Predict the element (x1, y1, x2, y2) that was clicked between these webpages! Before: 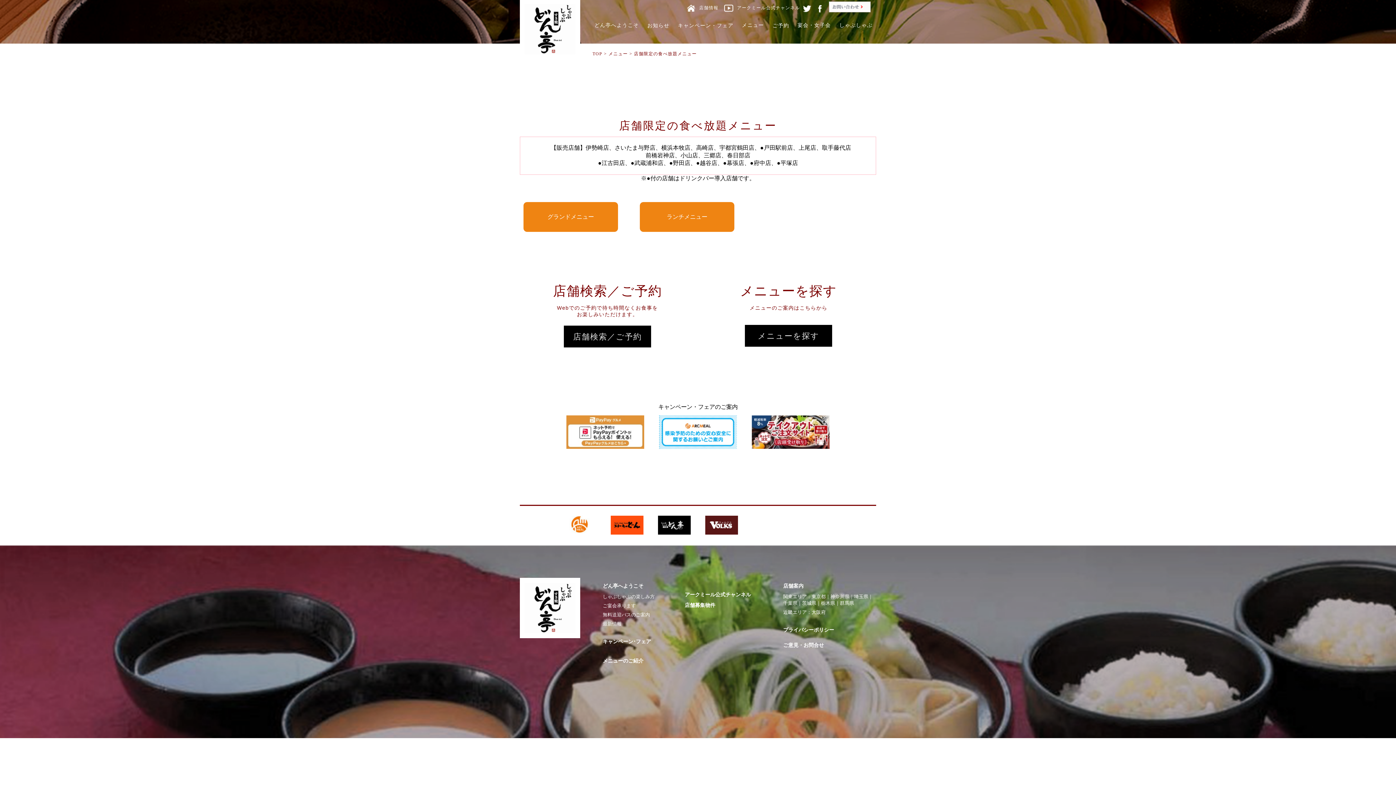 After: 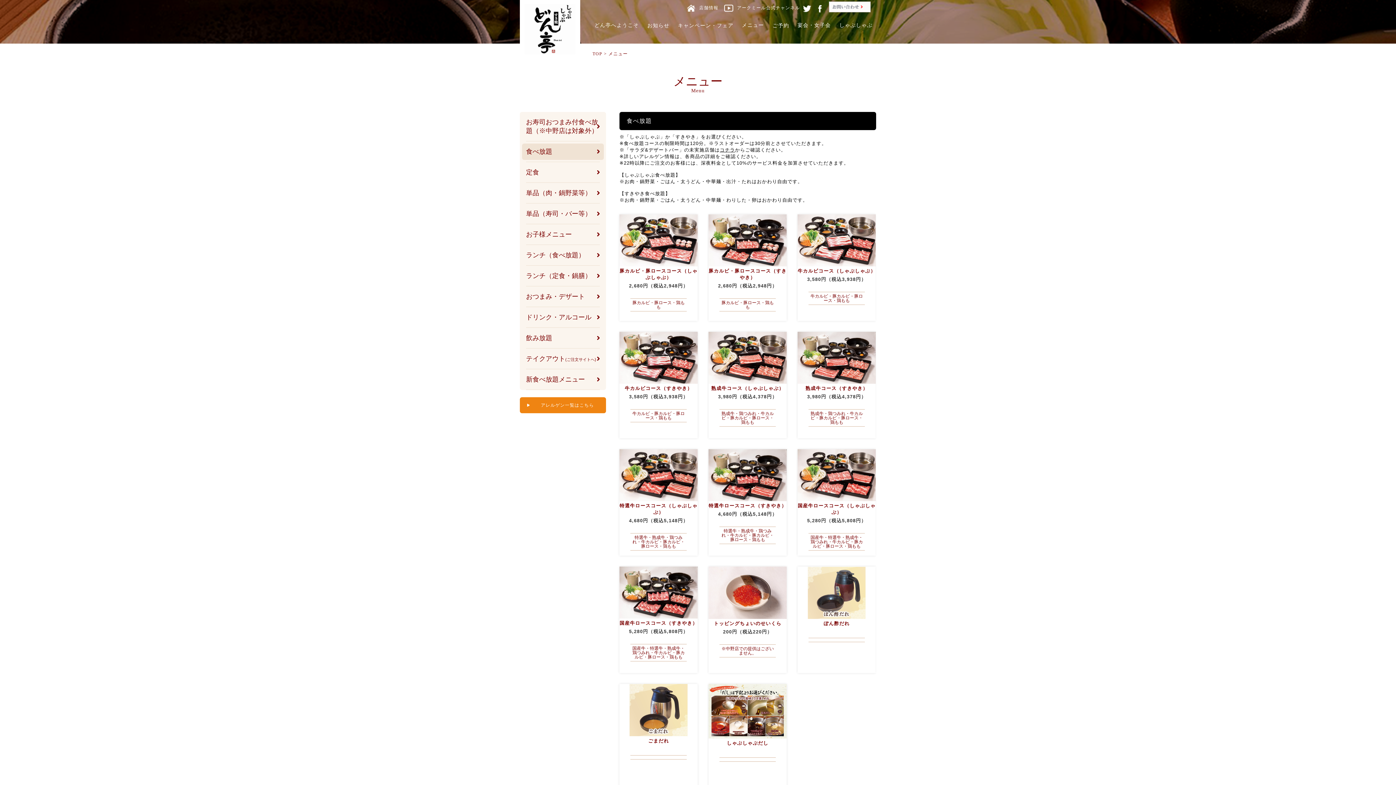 Action: label: メニューのご紹介 bbox: (602, 658, 684, 668)